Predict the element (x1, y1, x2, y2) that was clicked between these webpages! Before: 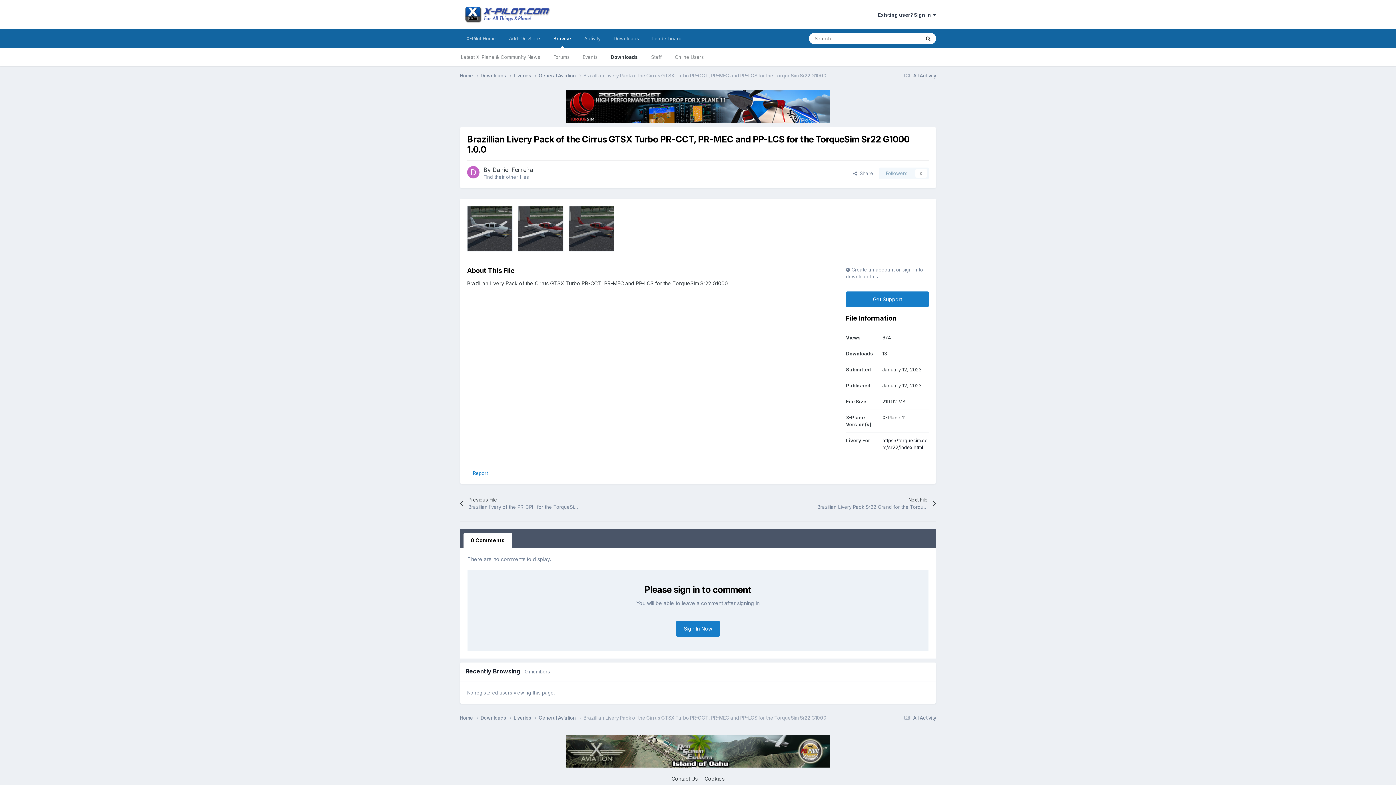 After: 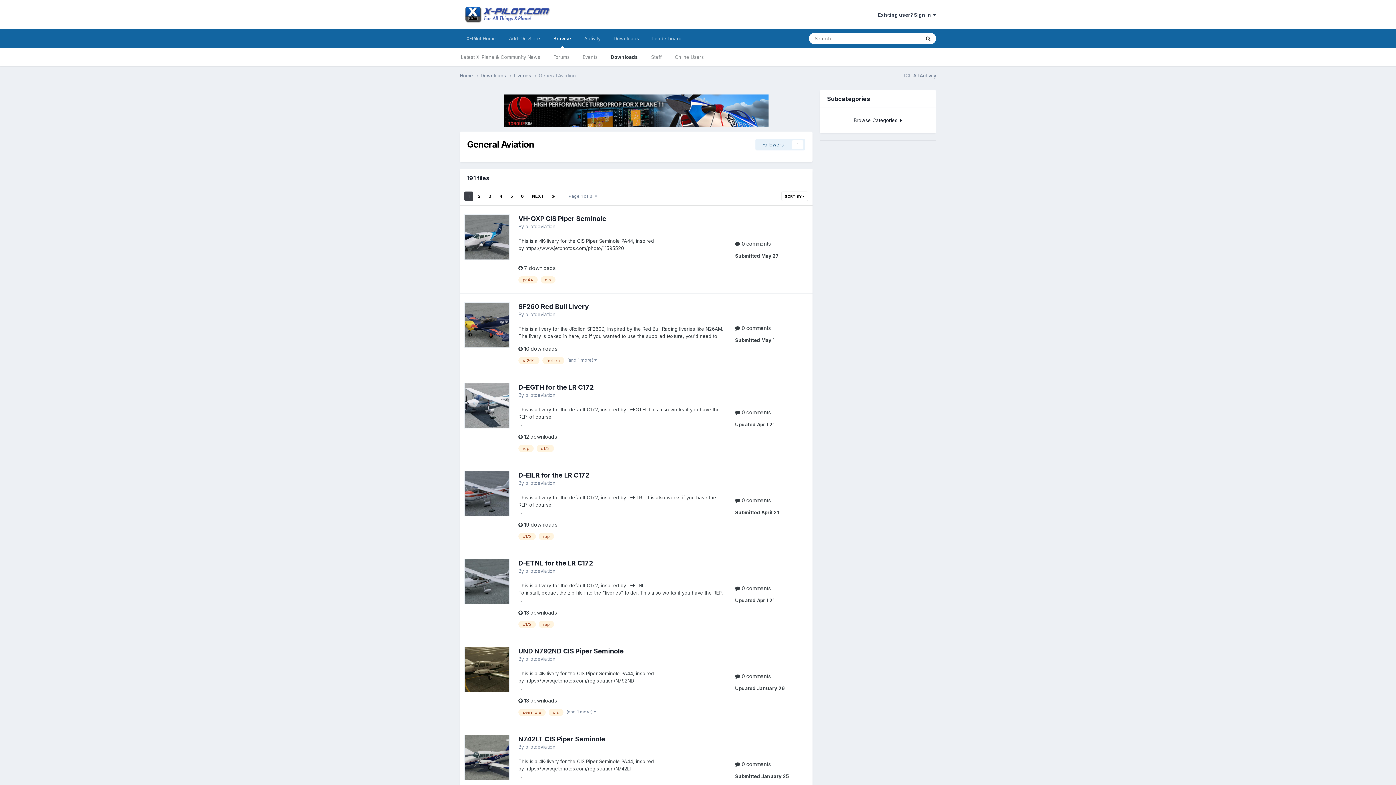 Action: label: General Aviation  bbox: (538, 72, 583, 79)